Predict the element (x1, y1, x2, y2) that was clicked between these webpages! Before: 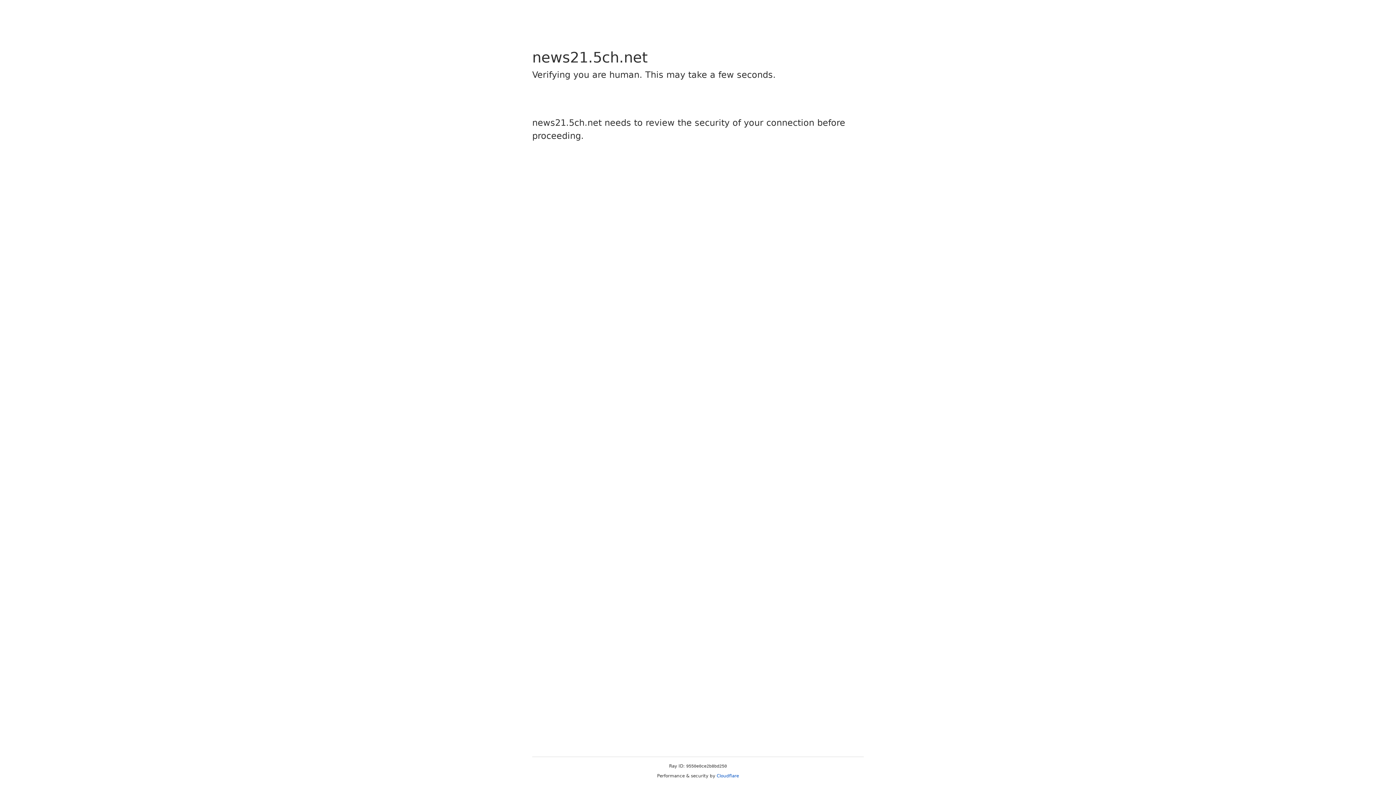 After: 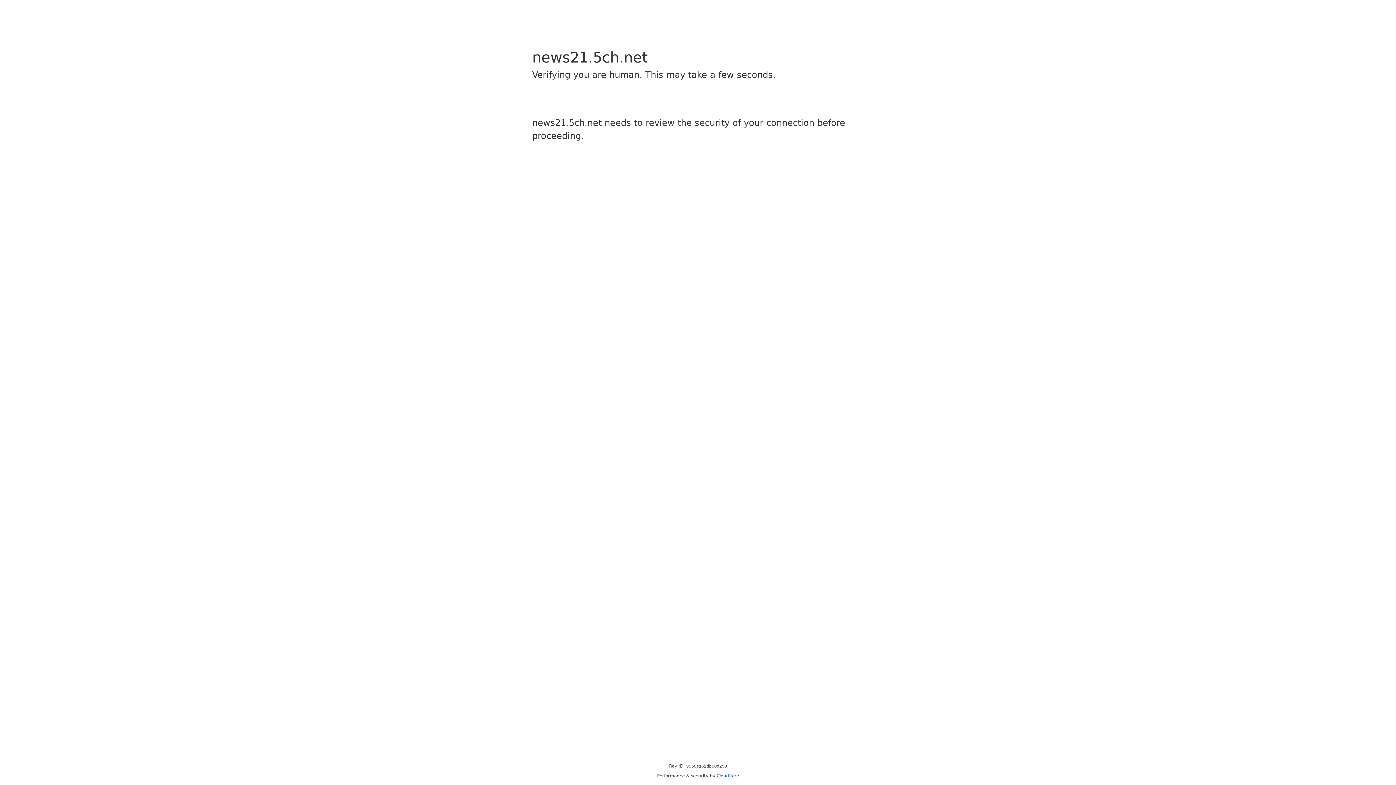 Action: bbox: (716, 773, 739, 778) label: Cloudflare